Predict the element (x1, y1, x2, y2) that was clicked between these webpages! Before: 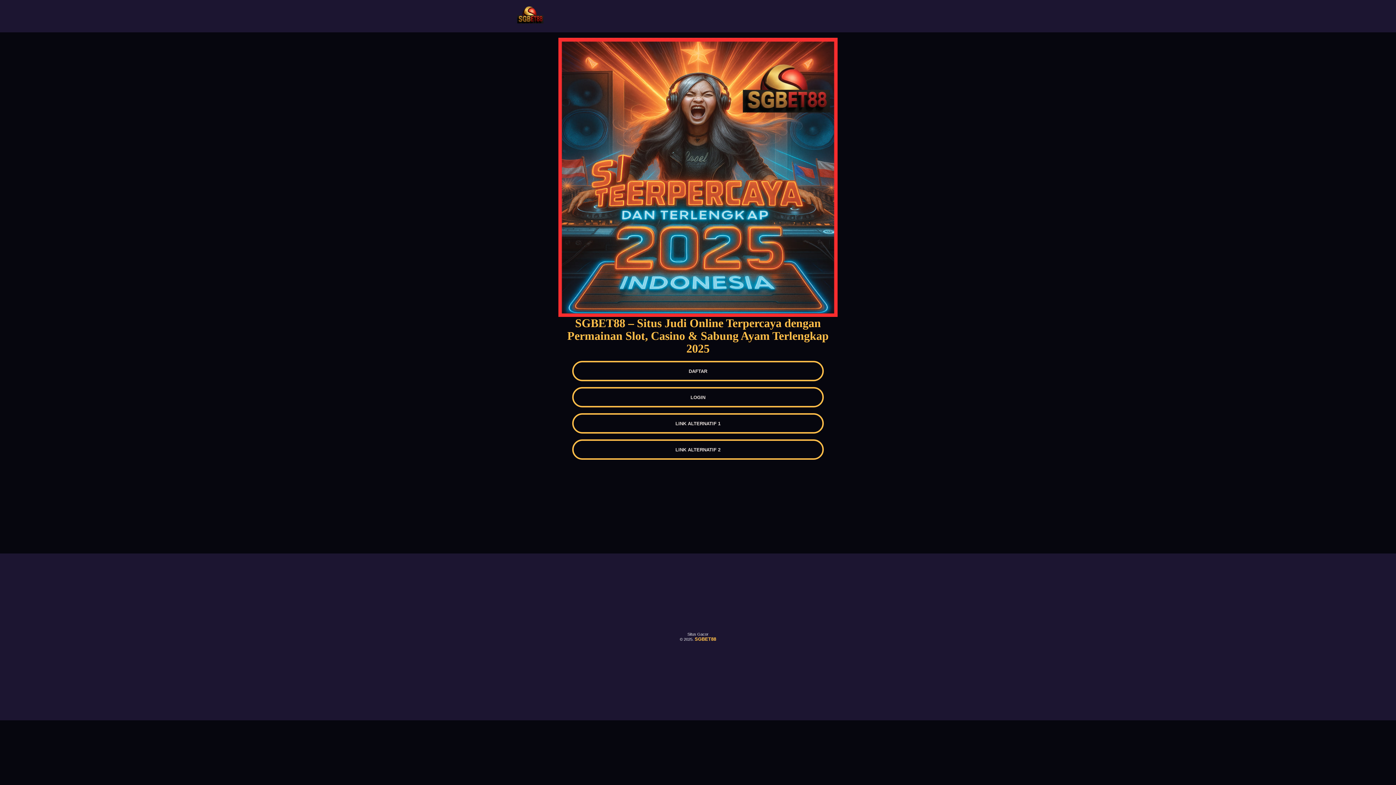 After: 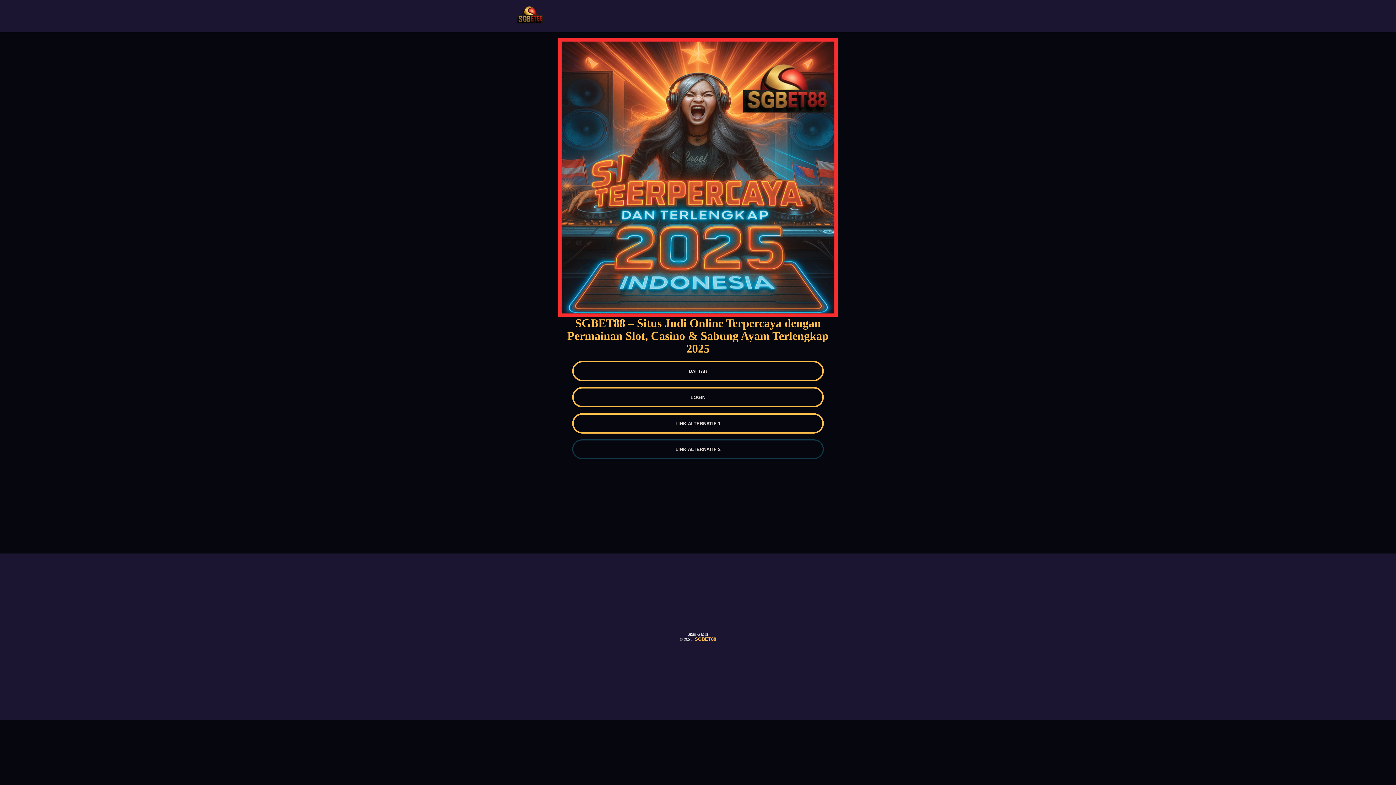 Action: label: LINK ALTERNATIF 2 bbox: (572, 439, 823, 460)